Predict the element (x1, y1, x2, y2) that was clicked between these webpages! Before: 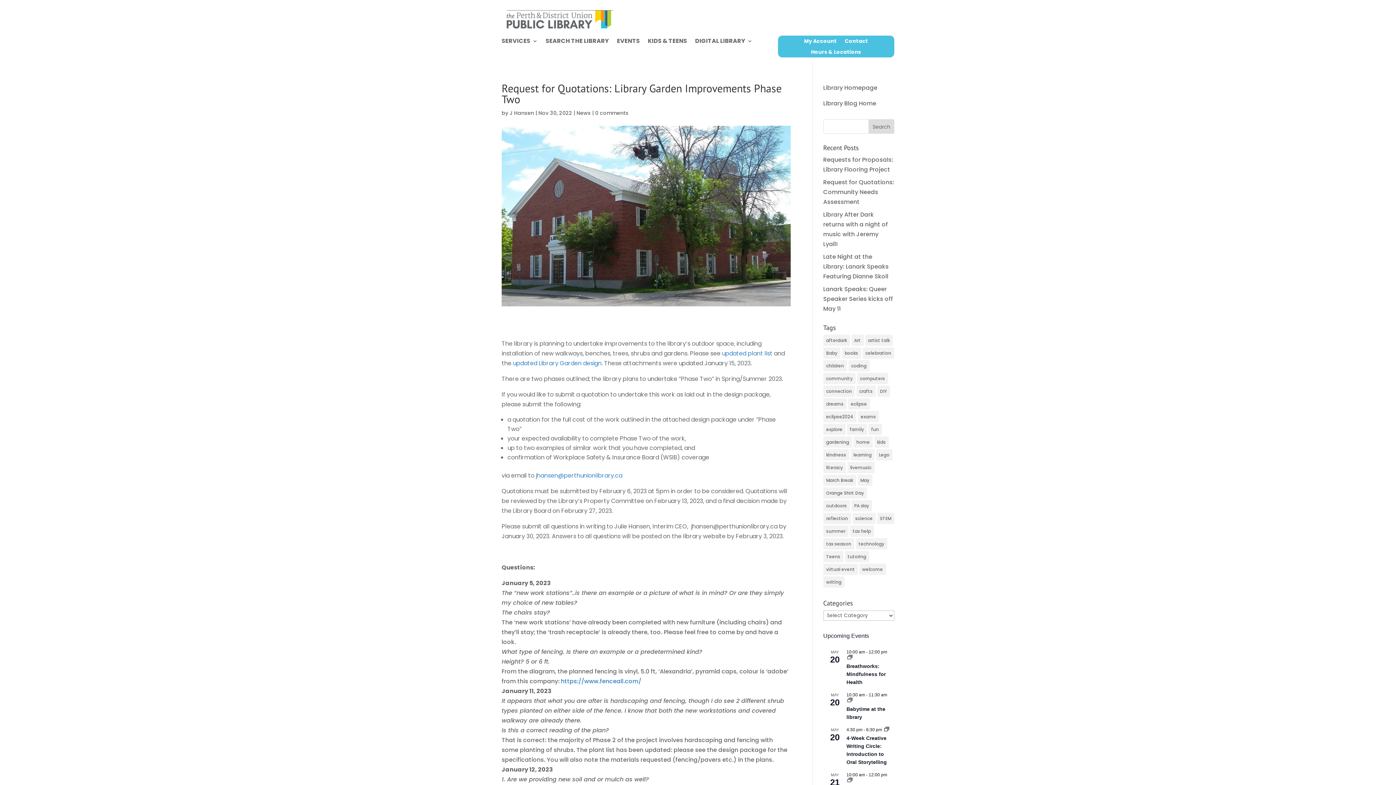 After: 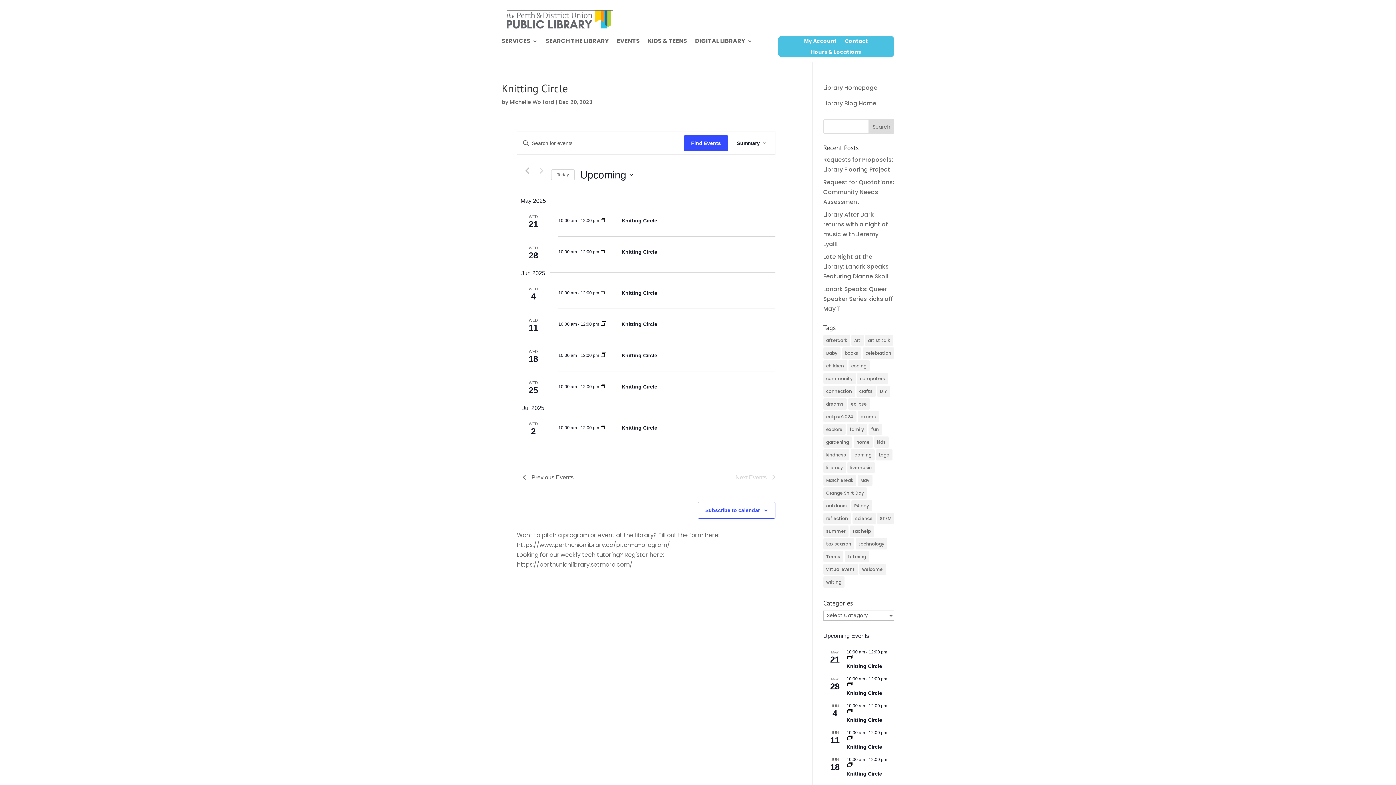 Action: bbox: (847, 778, 852, 783)